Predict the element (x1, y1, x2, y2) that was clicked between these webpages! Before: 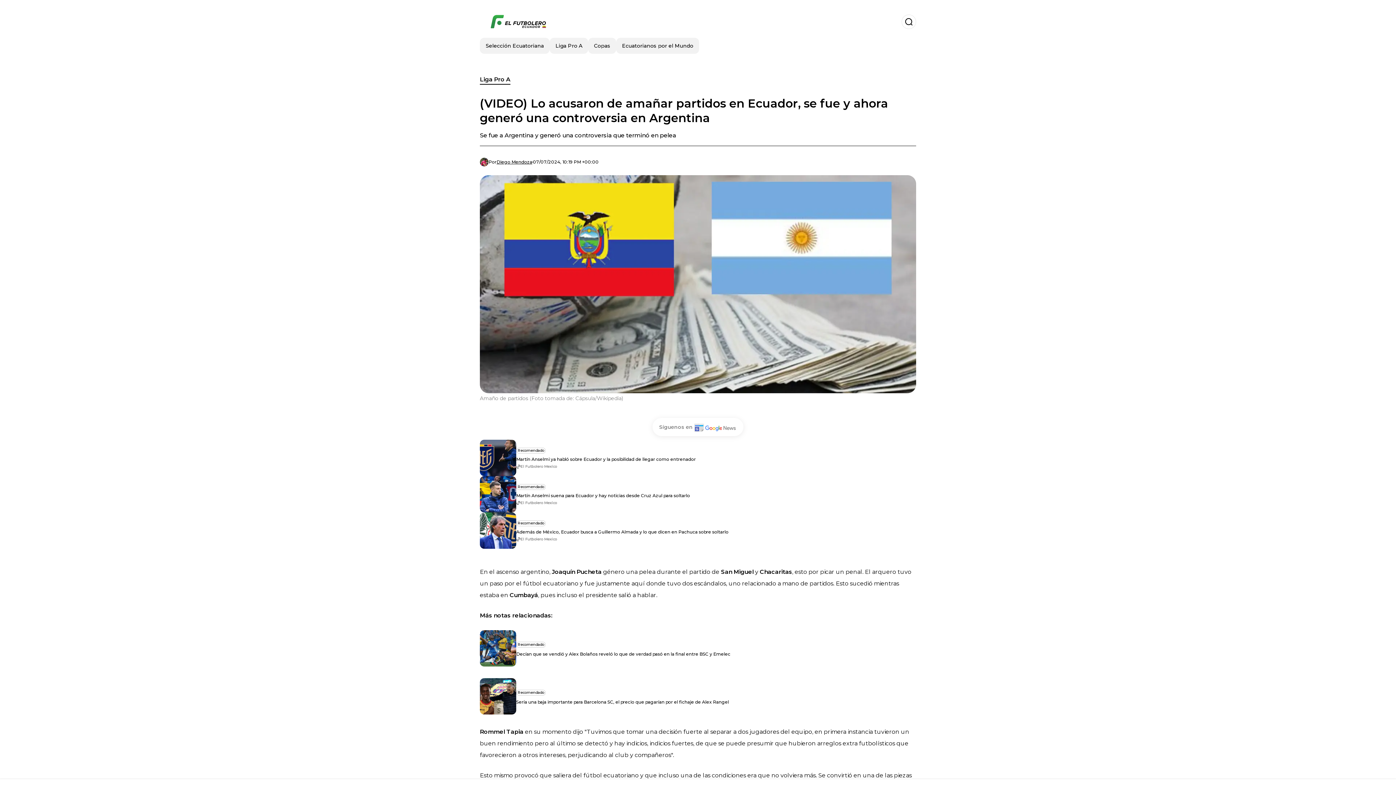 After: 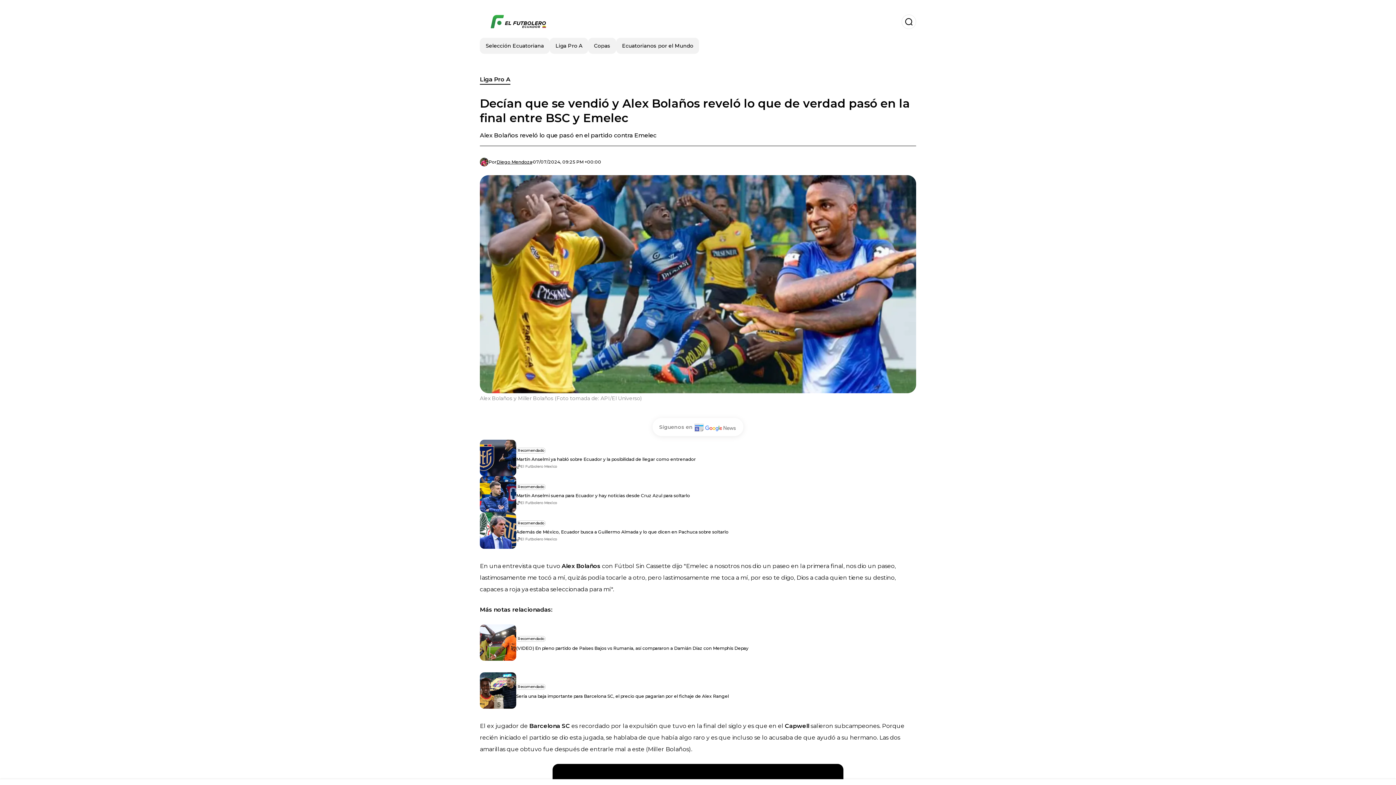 Action: bbox: (480, 630, 730, 666) label: Recomendado

Decían que se vendió y Alex Bolaños reveló lo que de verdad pasó en la final entre BSC y Emelec